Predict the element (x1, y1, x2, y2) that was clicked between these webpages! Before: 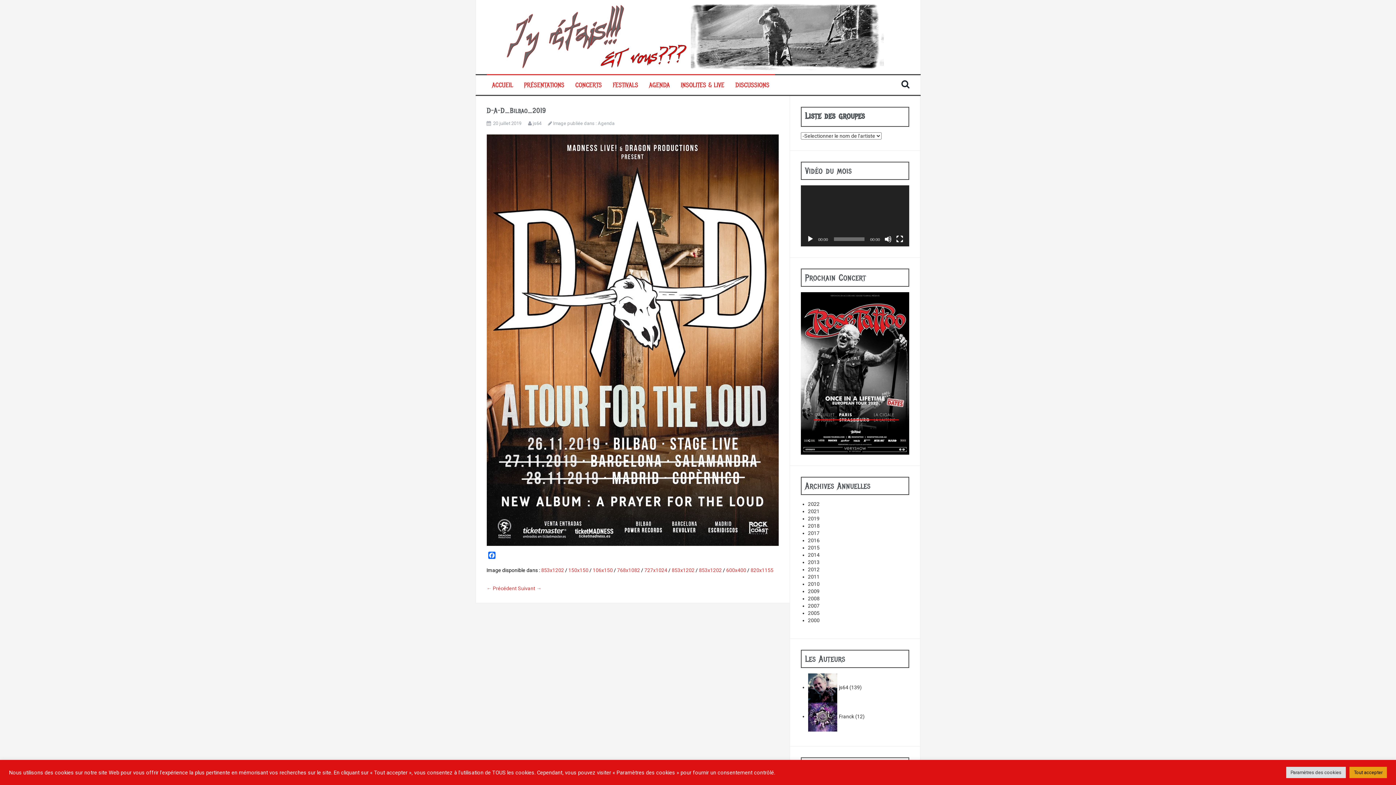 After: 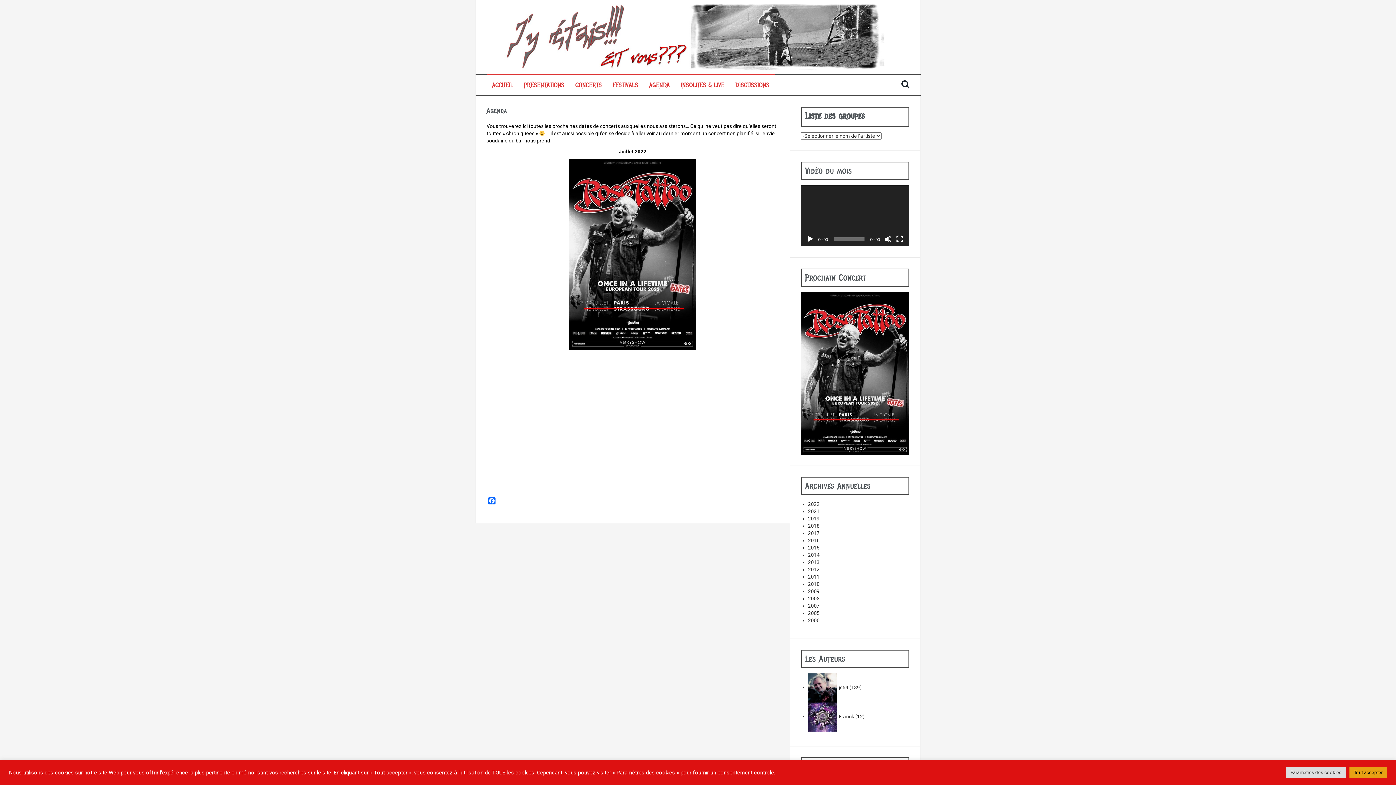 Action: bbox: (598, 120, 614, 126) label: Agenda